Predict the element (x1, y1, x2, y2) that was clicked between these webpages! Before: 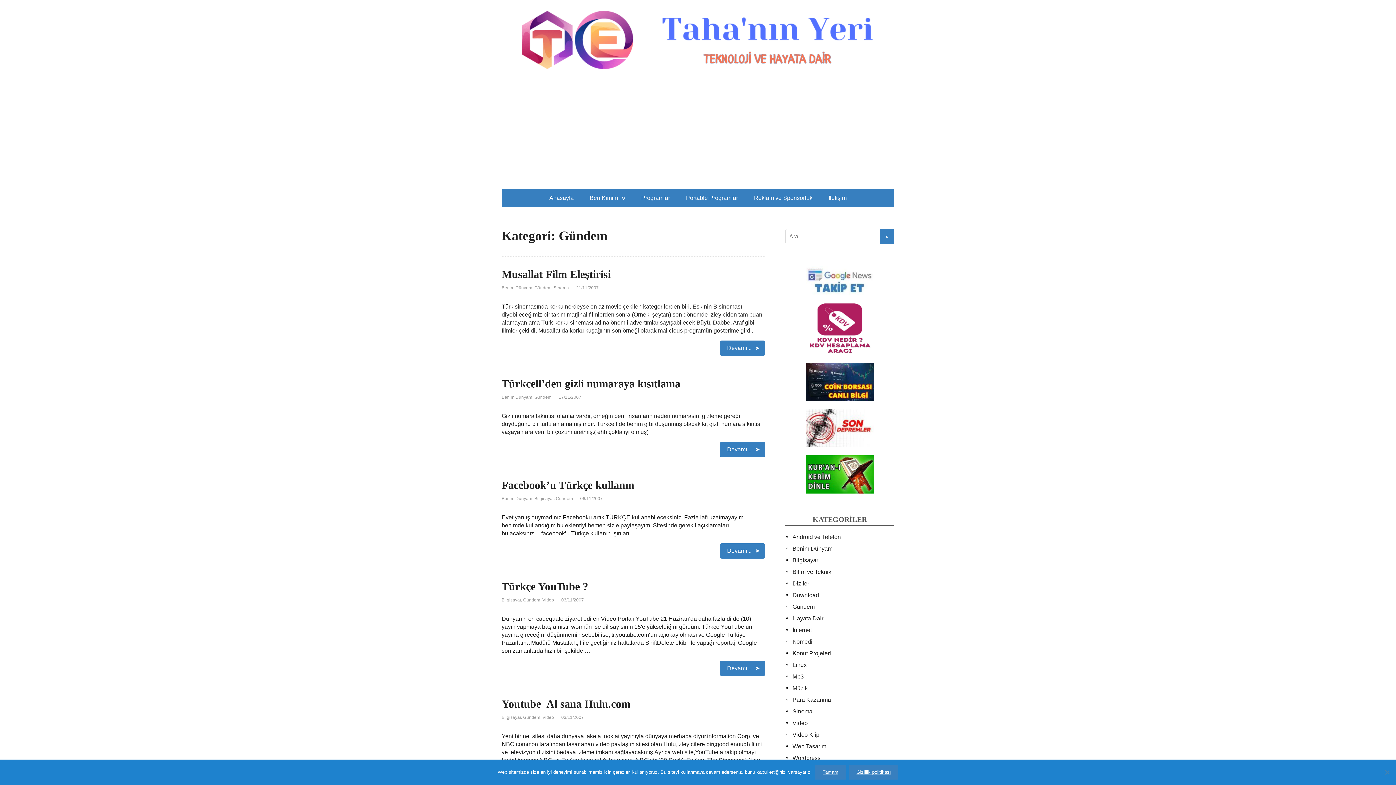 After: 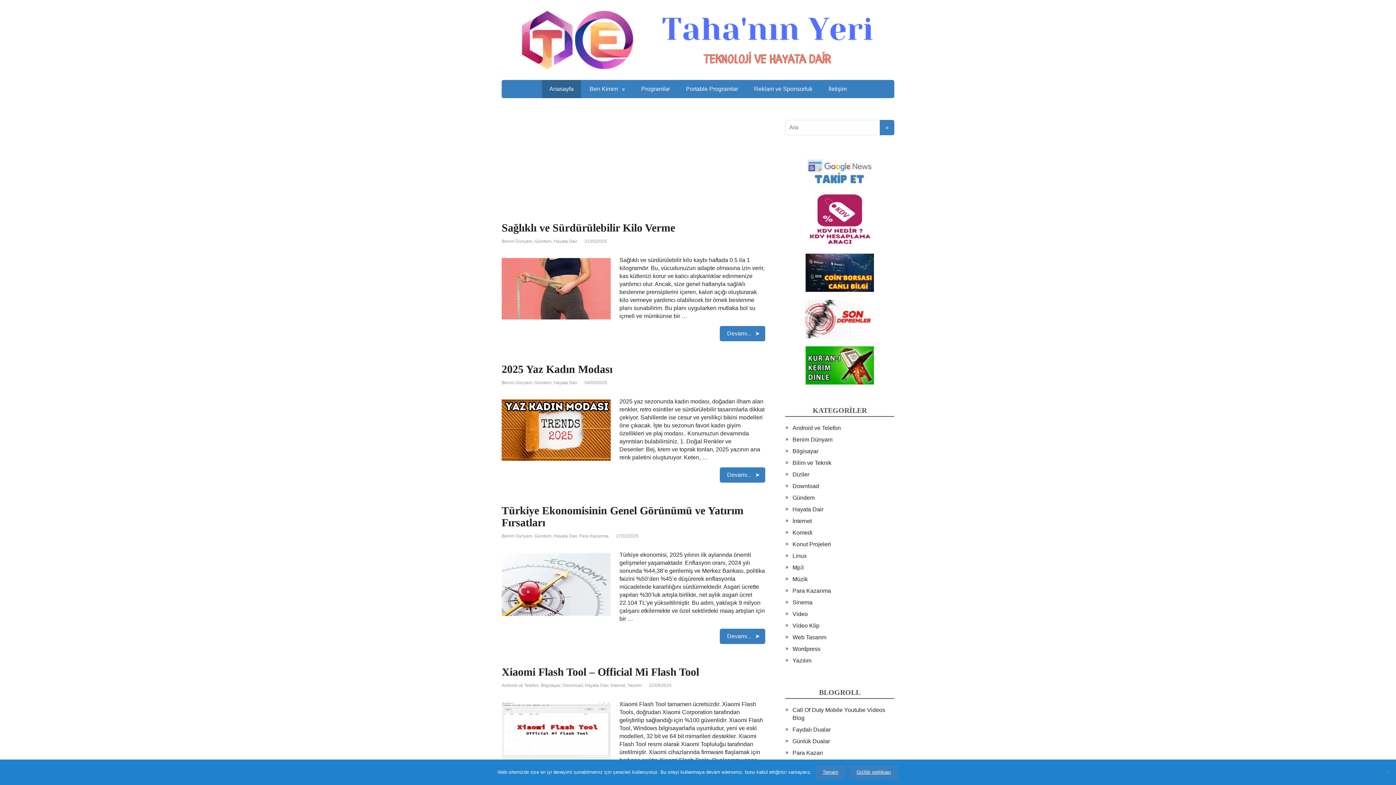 Action: bbox: (542, 189, 581, 207) label: Anasayfa